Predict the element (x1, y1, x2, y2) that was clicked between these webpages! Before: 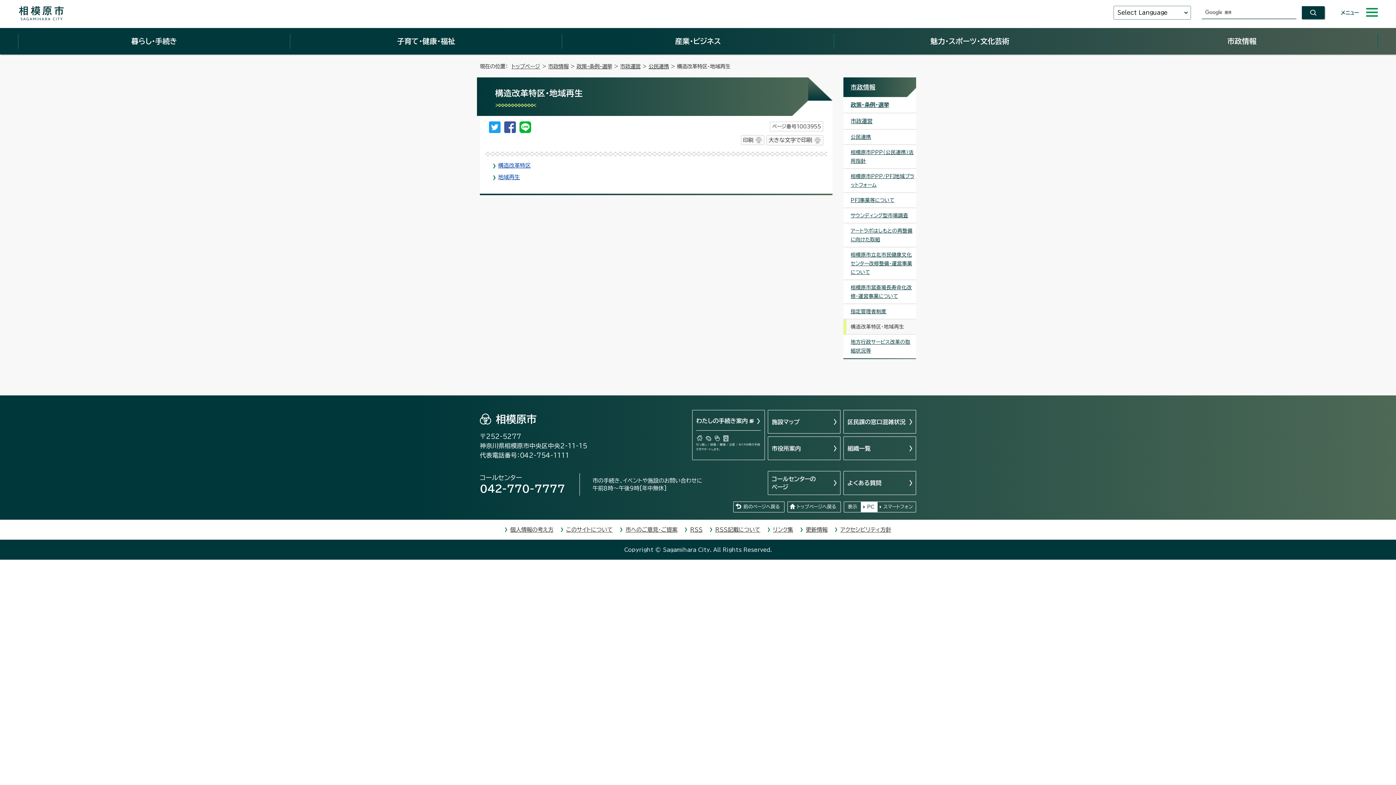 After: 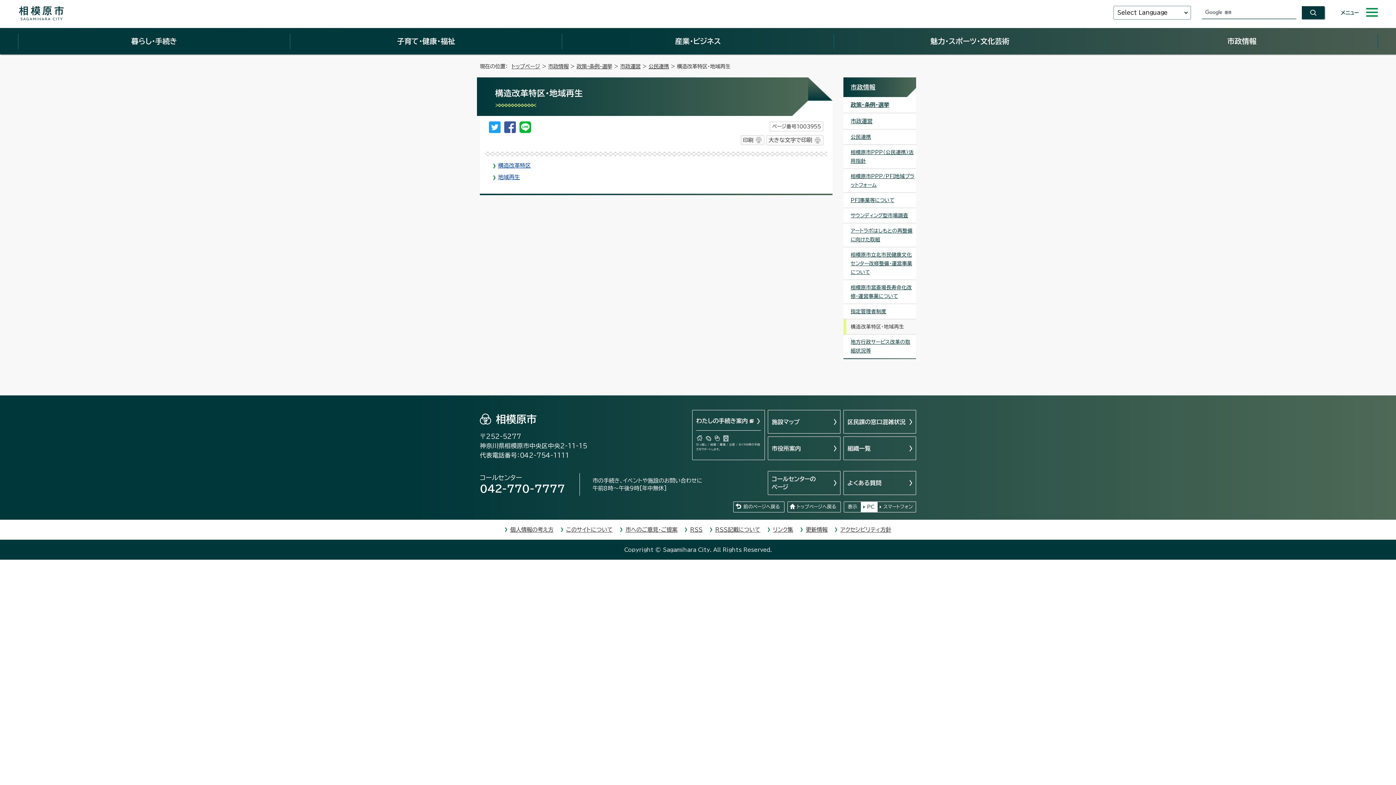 Action: bbox: (489, 128, 500, 133)